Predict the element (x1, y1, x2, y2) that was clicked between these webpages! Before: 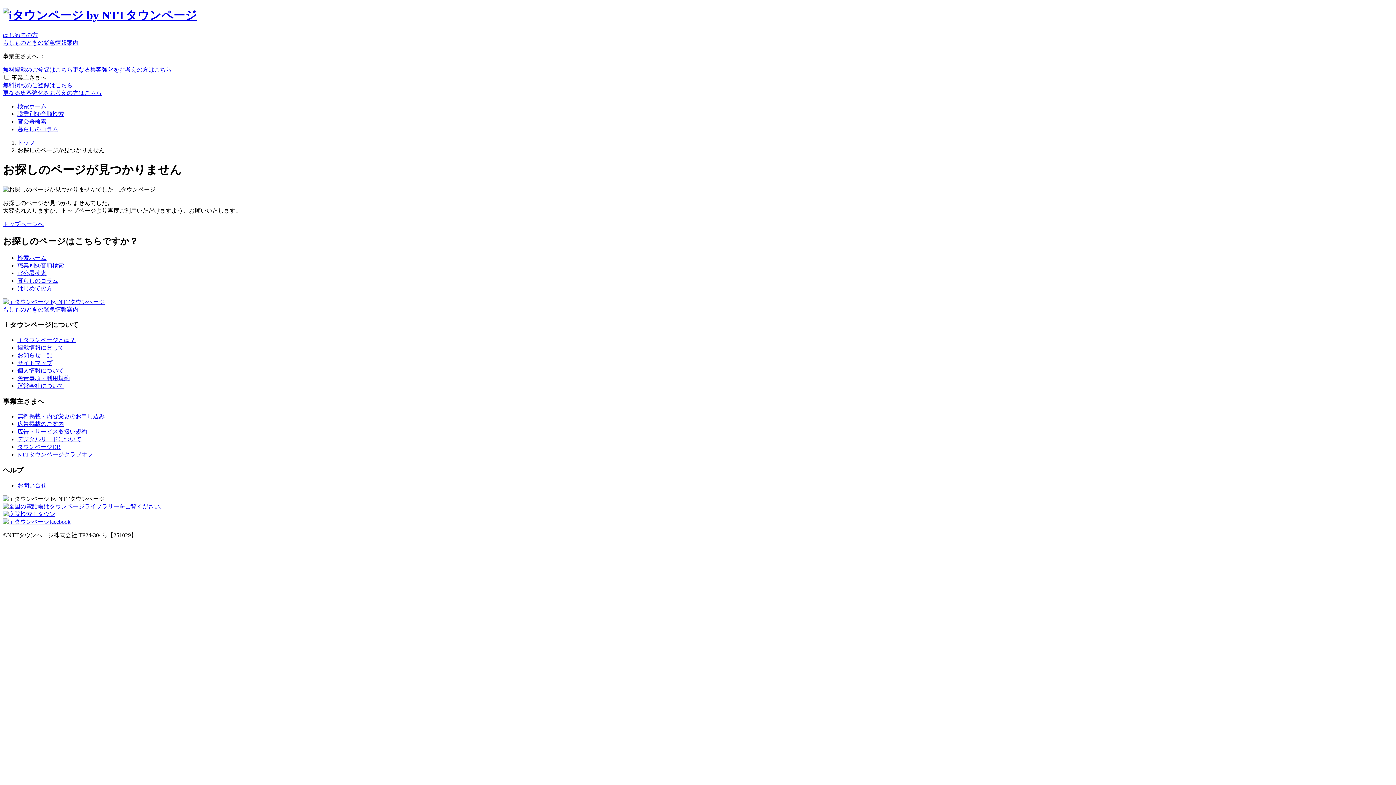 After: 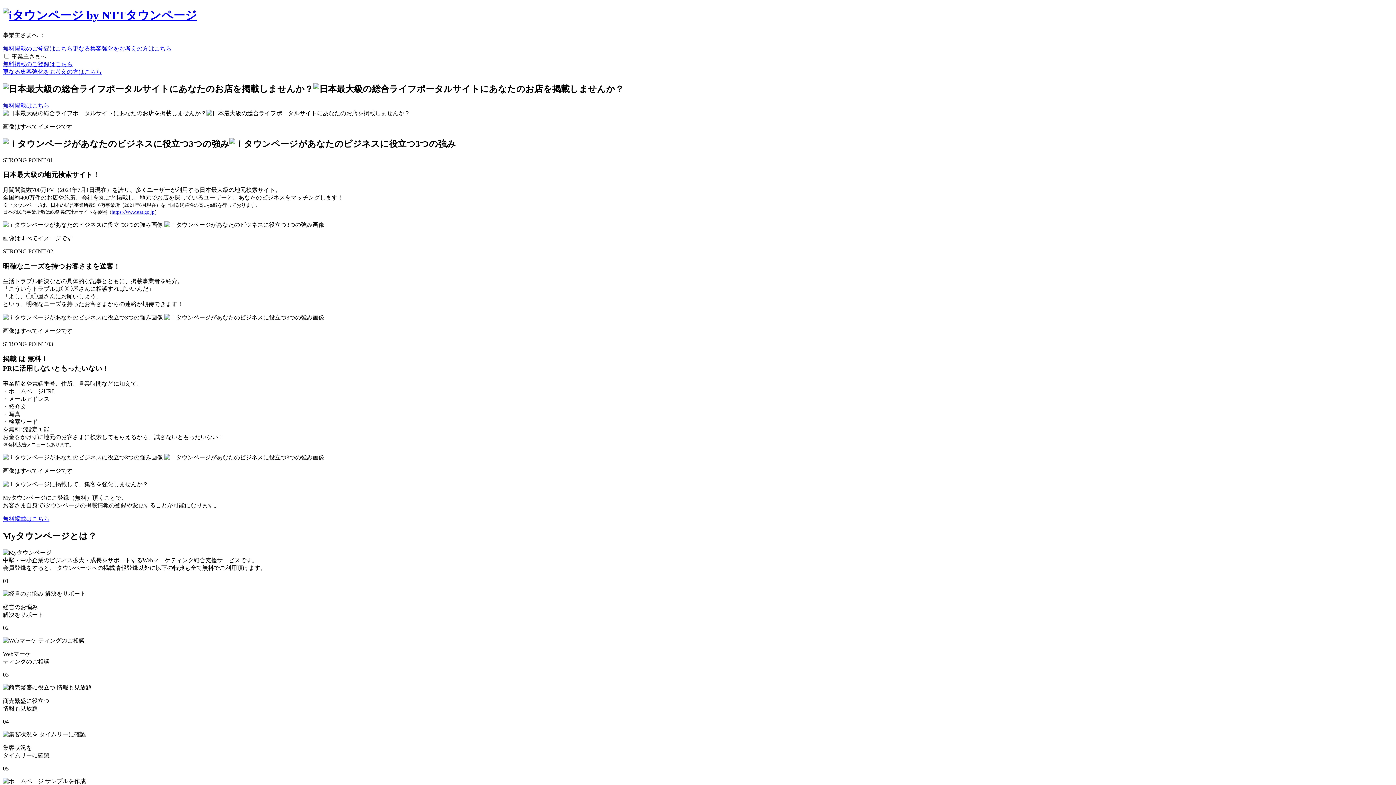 Action: bbox: (2, 66, 72, 72) label: 無料掲載のご登録はこちら